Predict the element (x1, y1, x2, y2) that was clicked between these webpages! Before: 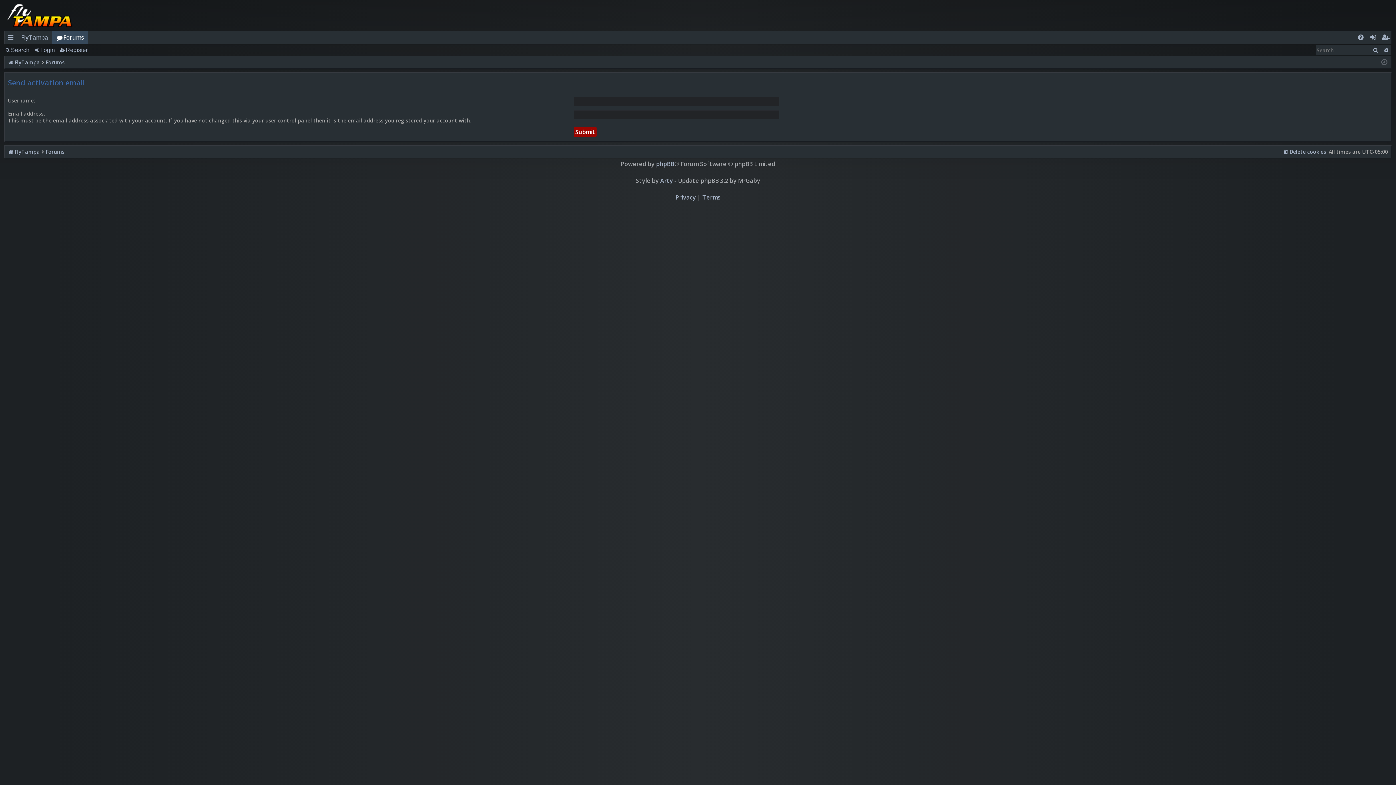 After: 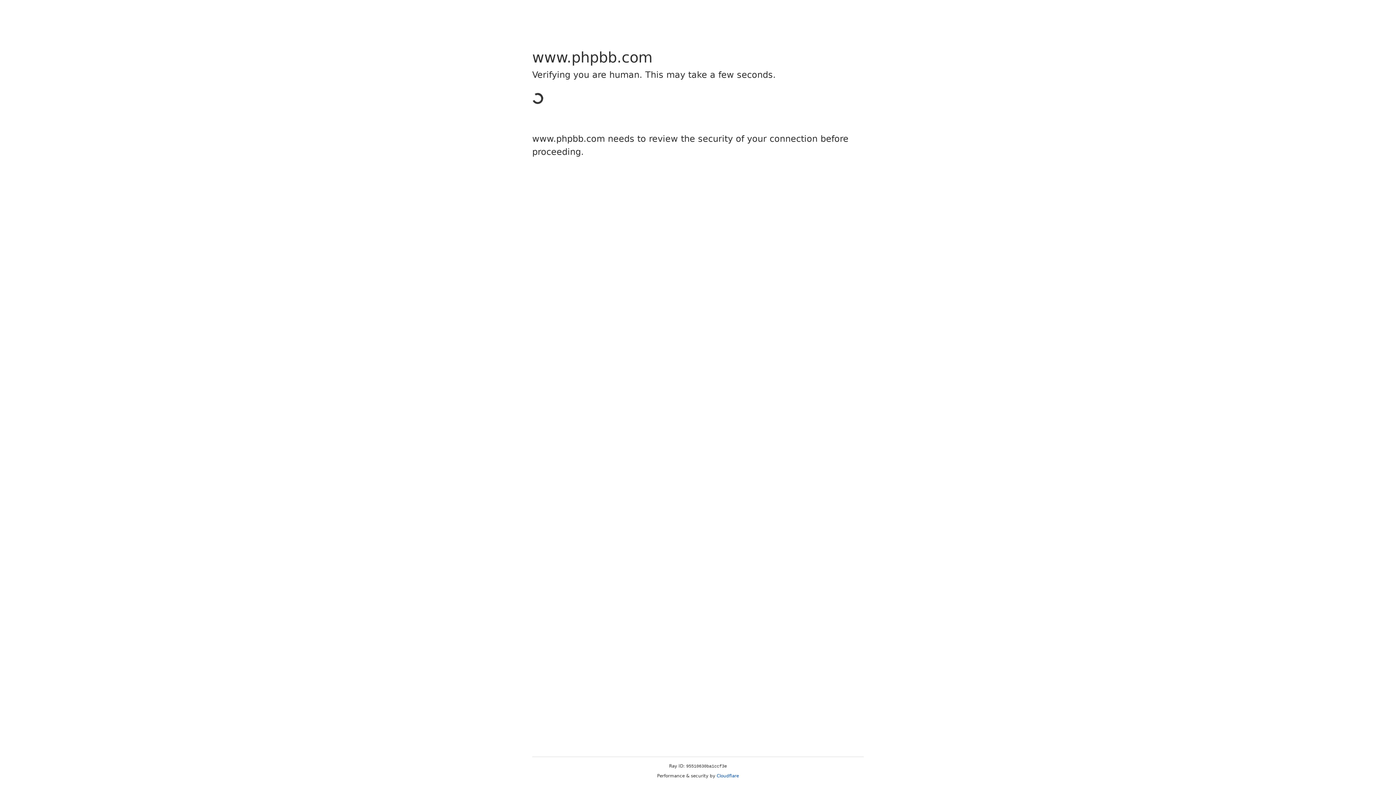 Action: label: phpBB bbox: (656, 160, 674, 168)